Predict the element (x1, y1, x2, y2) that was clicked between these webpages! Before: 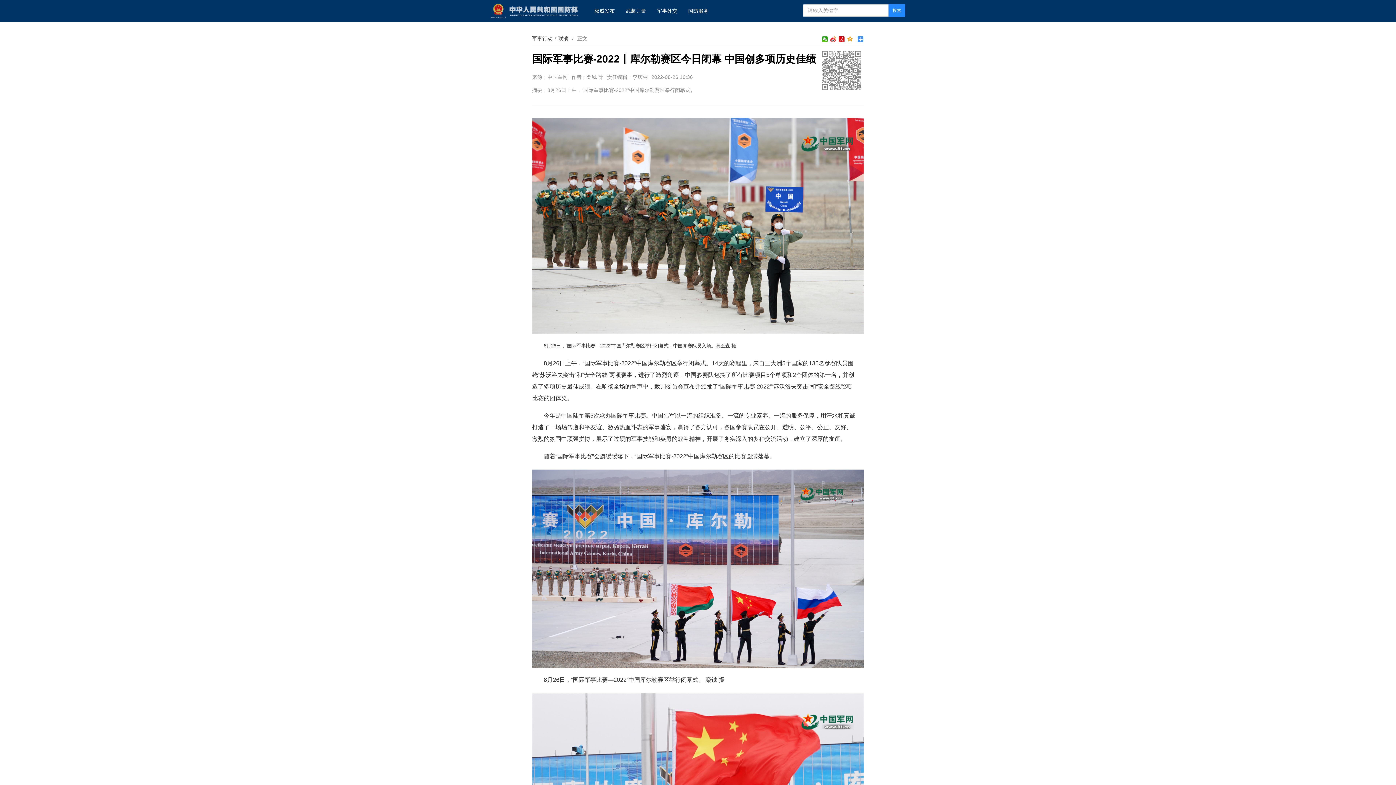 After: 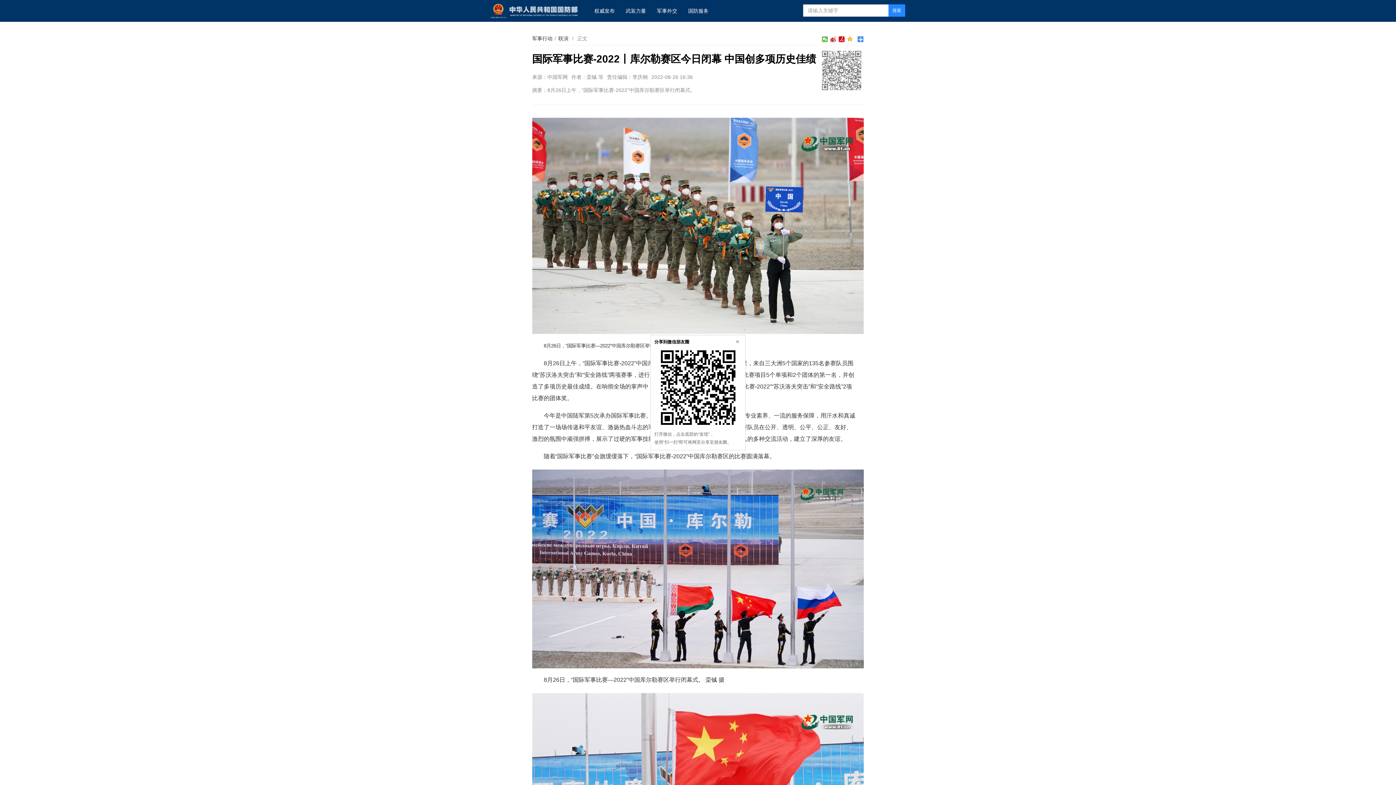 Action: bbox: (822, 36, 828, 42)